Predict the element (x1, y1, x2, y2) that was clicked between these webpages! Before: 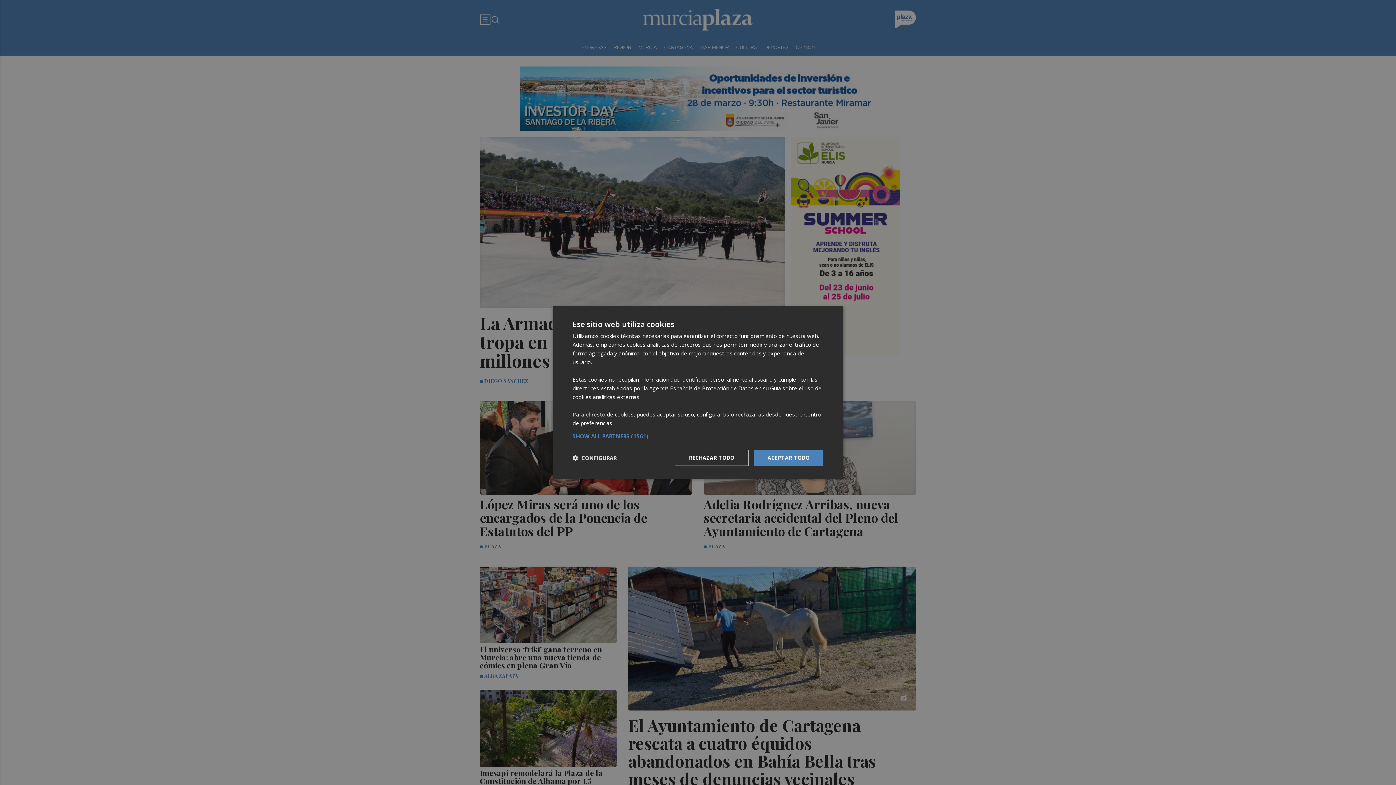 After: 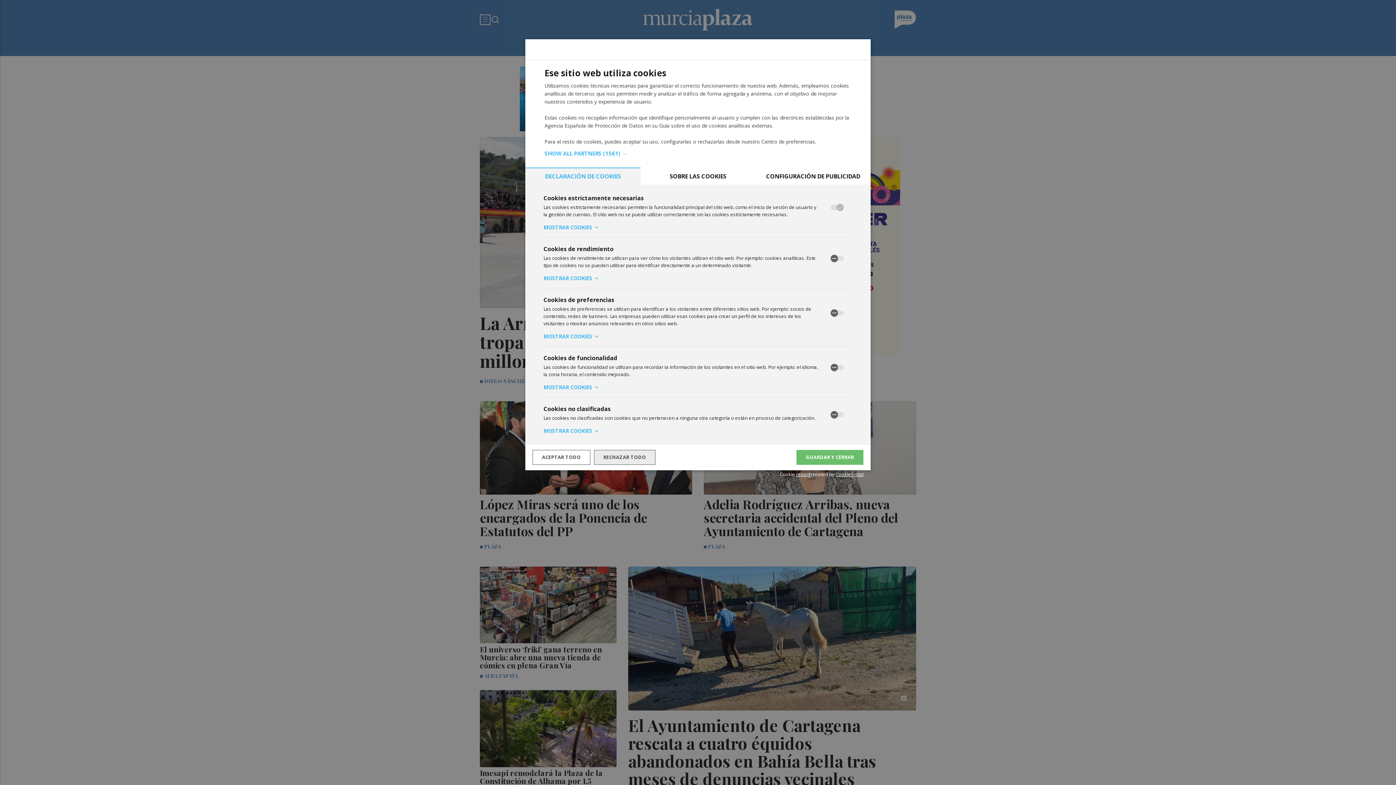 Action: label:  CONFIGURAR bbox: (572, 454, 616, 461)